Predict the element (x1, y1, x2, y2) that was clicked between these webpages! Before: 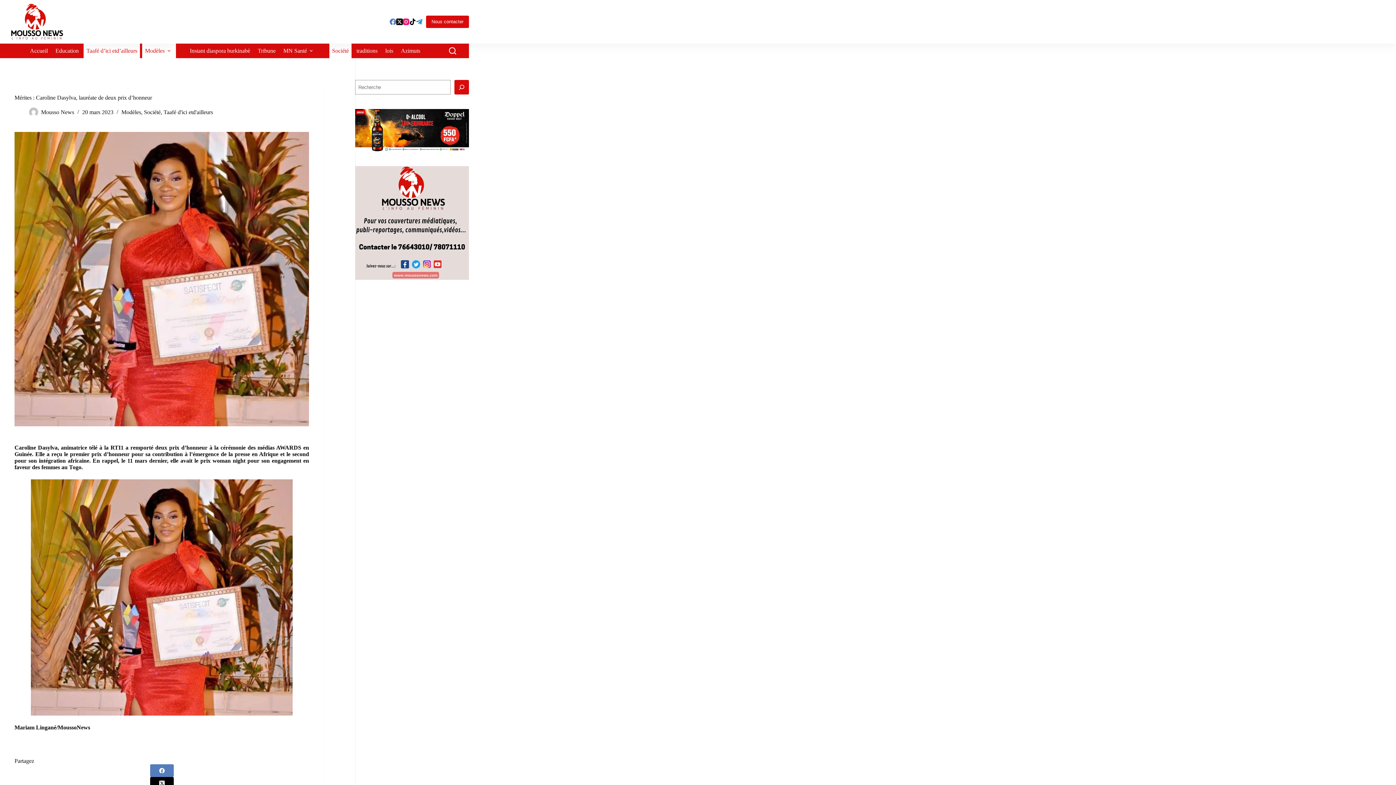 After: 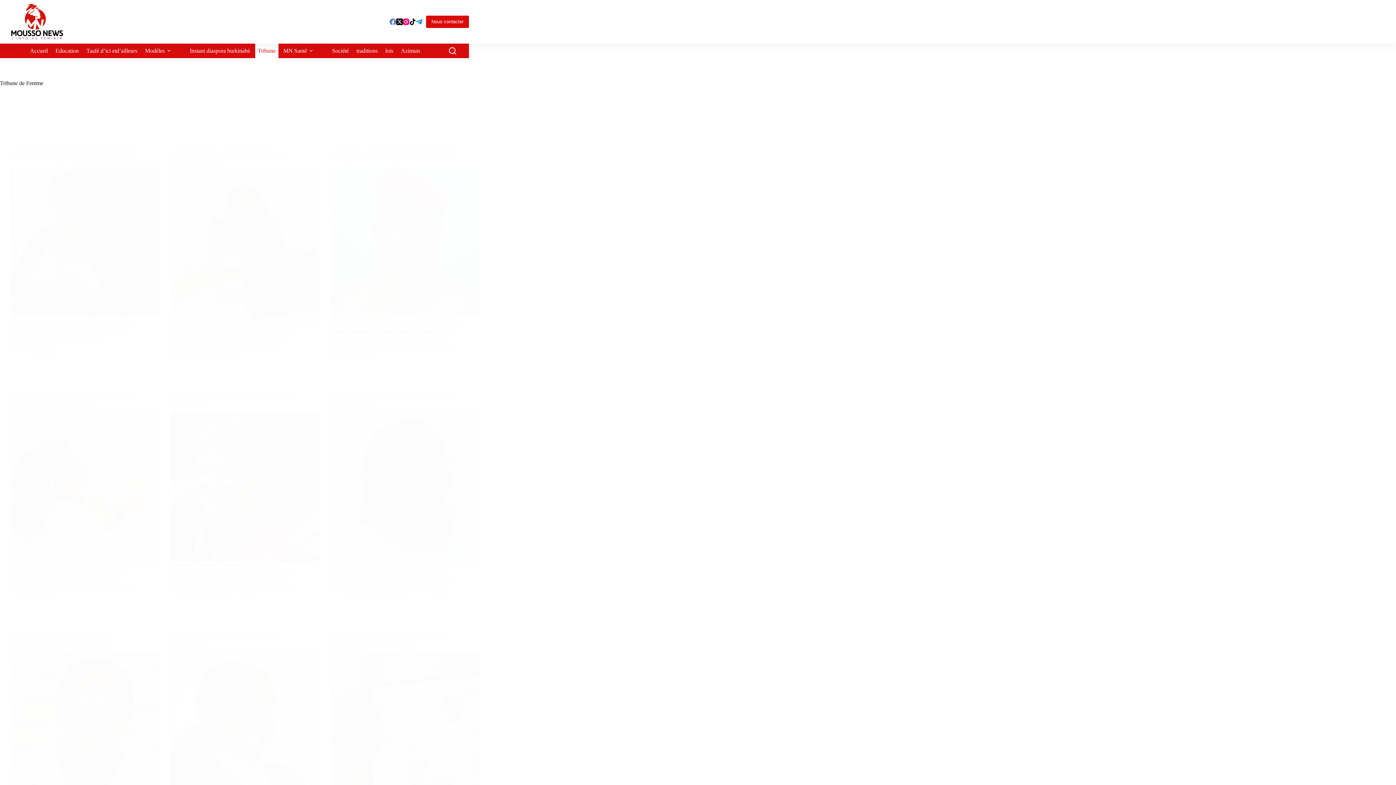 Action: bbox: (255, 43, 278, 58) label: Tribune